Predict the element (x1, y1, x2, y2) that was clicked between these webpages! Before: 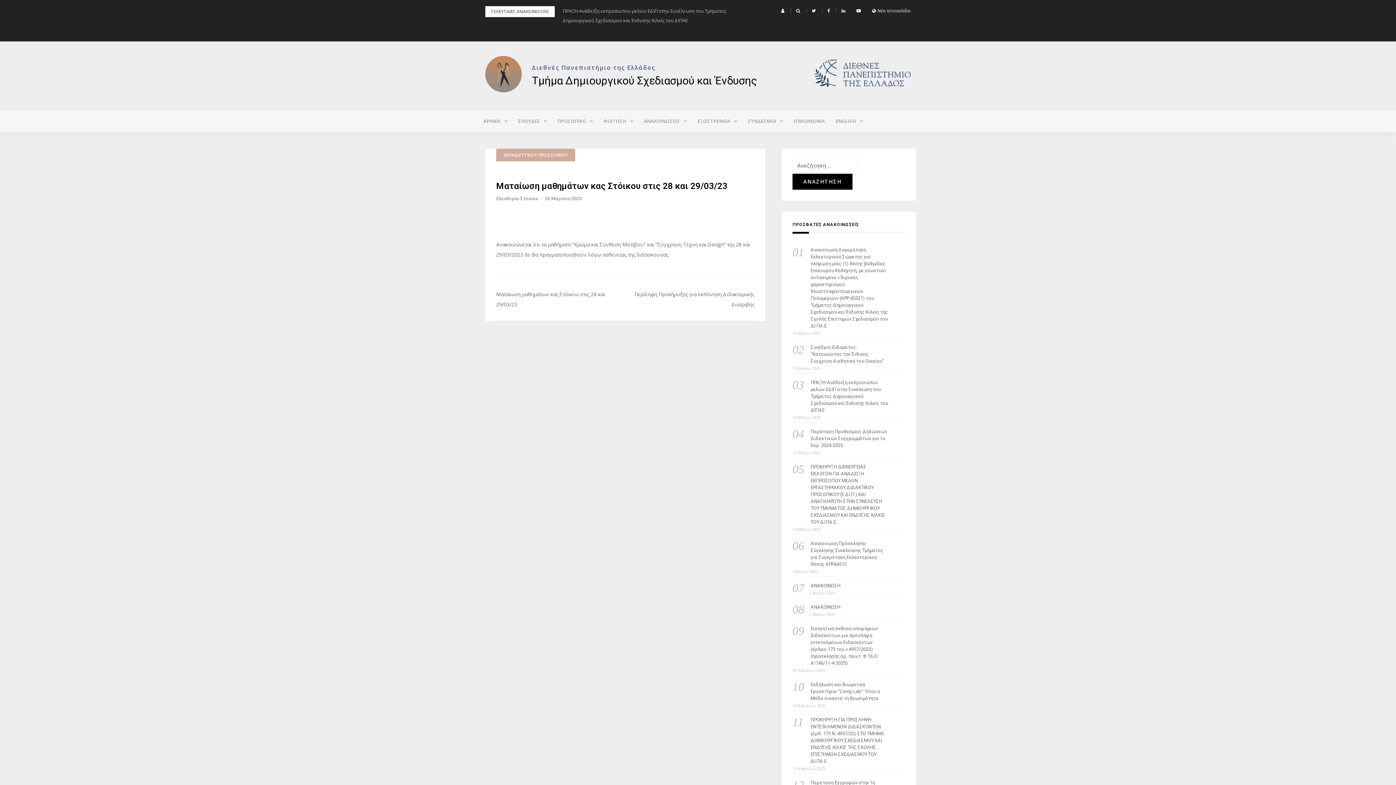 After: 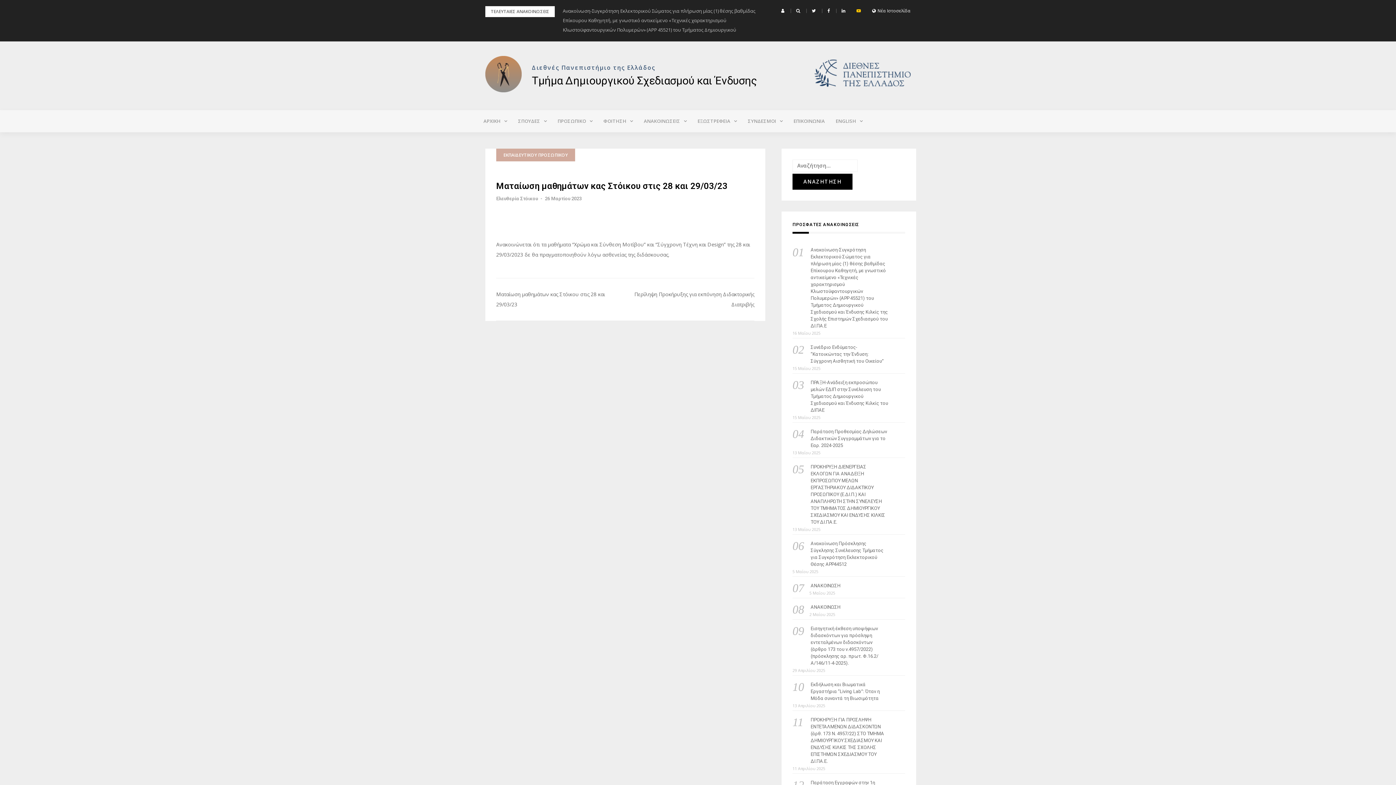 Action: bbox: (852, 8, 867, 13)